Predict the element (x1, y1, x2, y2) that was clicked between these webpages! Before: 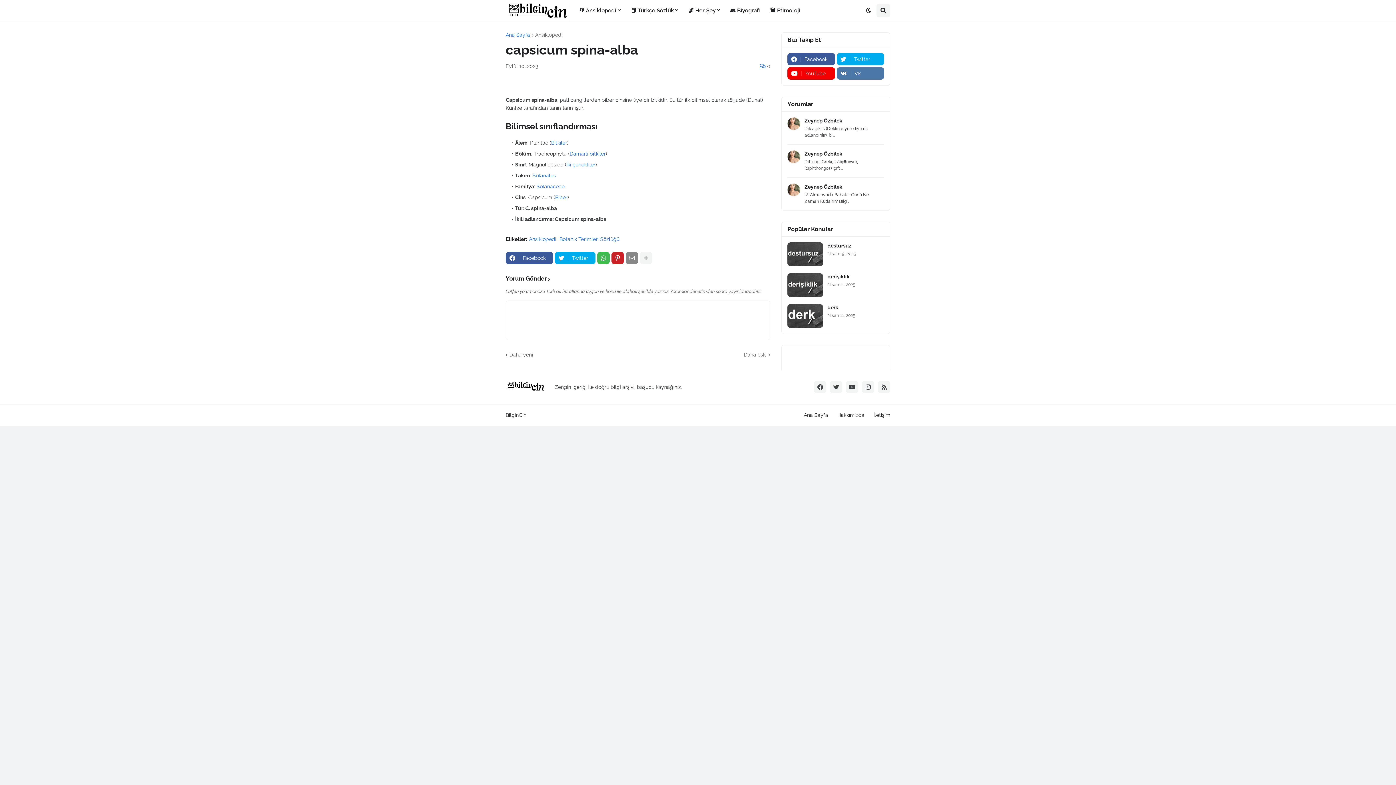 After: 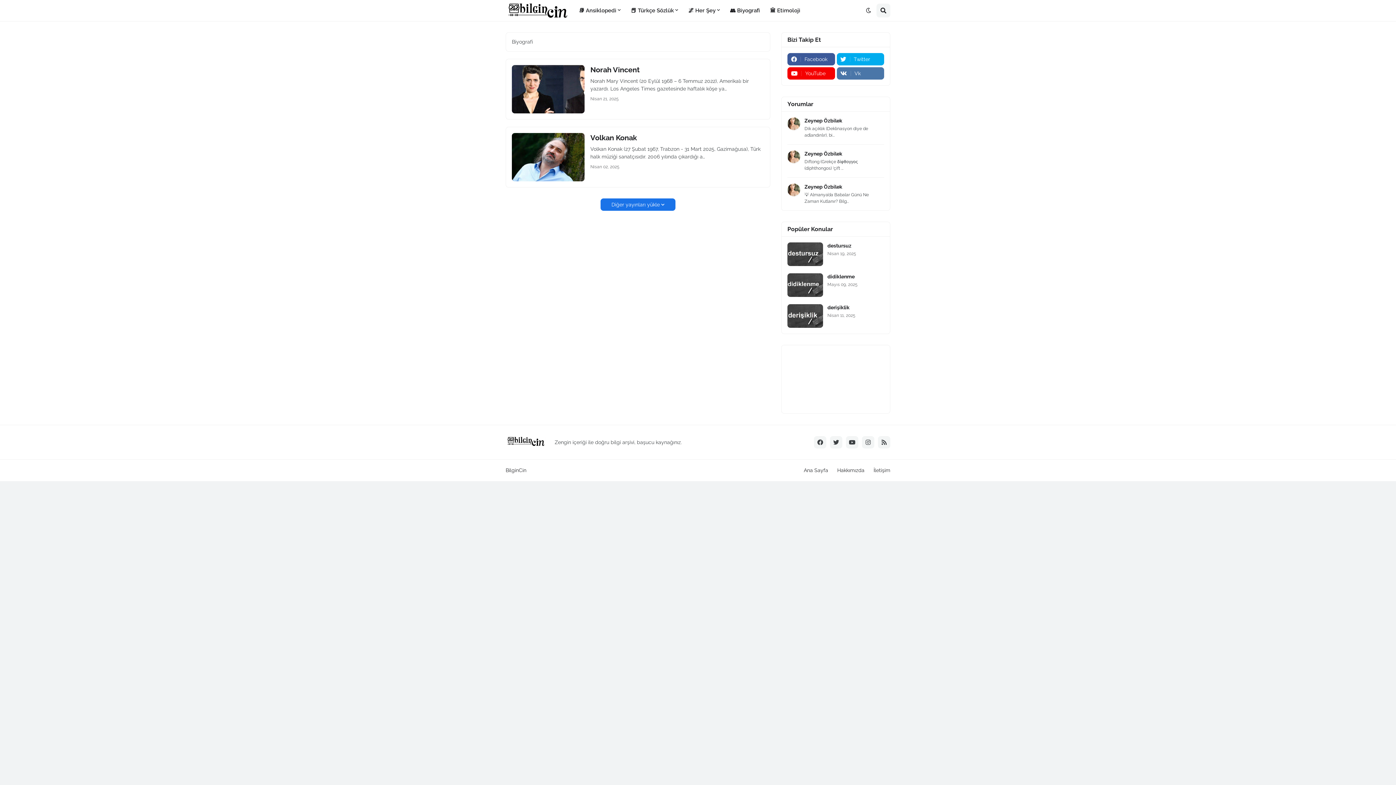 Action: bbox: (725, 0, 765, 21) label: 👥 Biyografi